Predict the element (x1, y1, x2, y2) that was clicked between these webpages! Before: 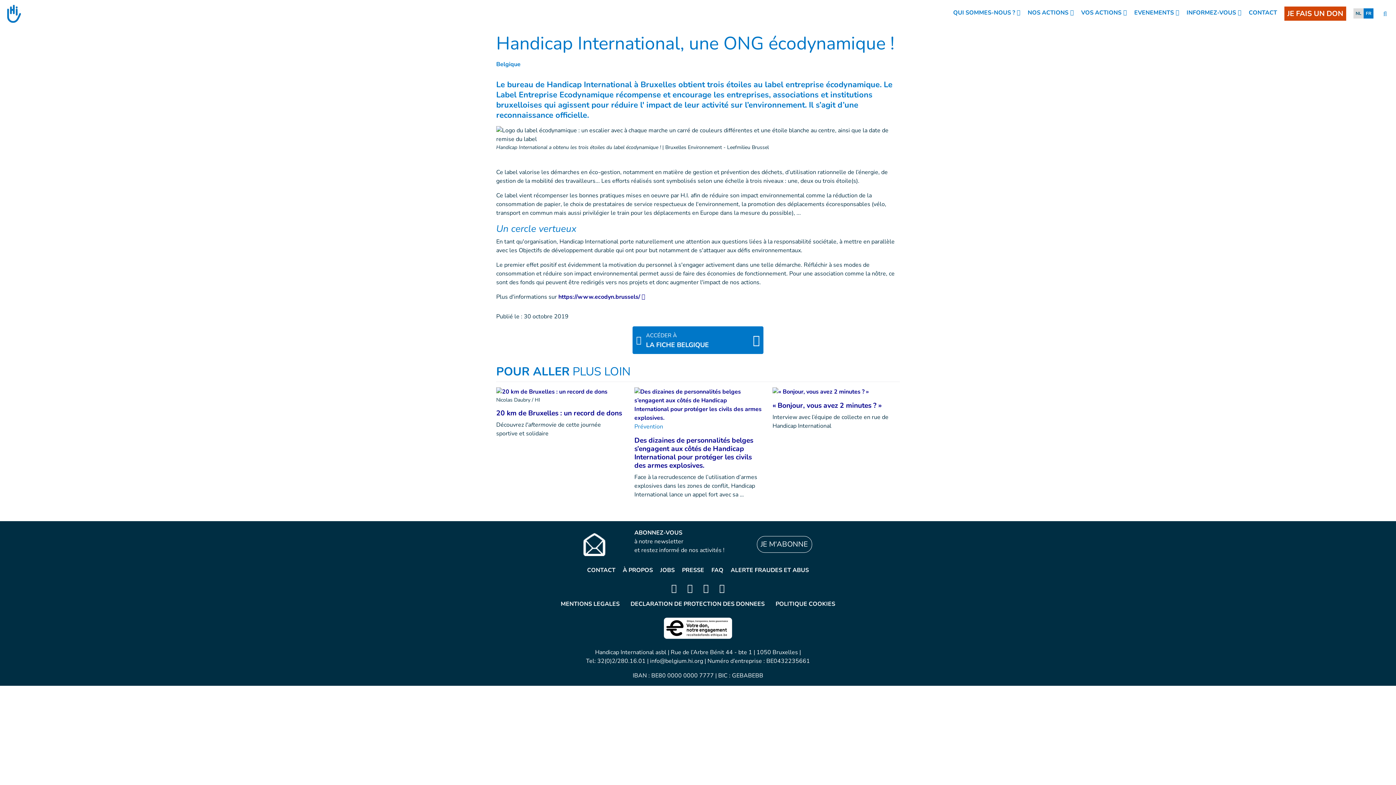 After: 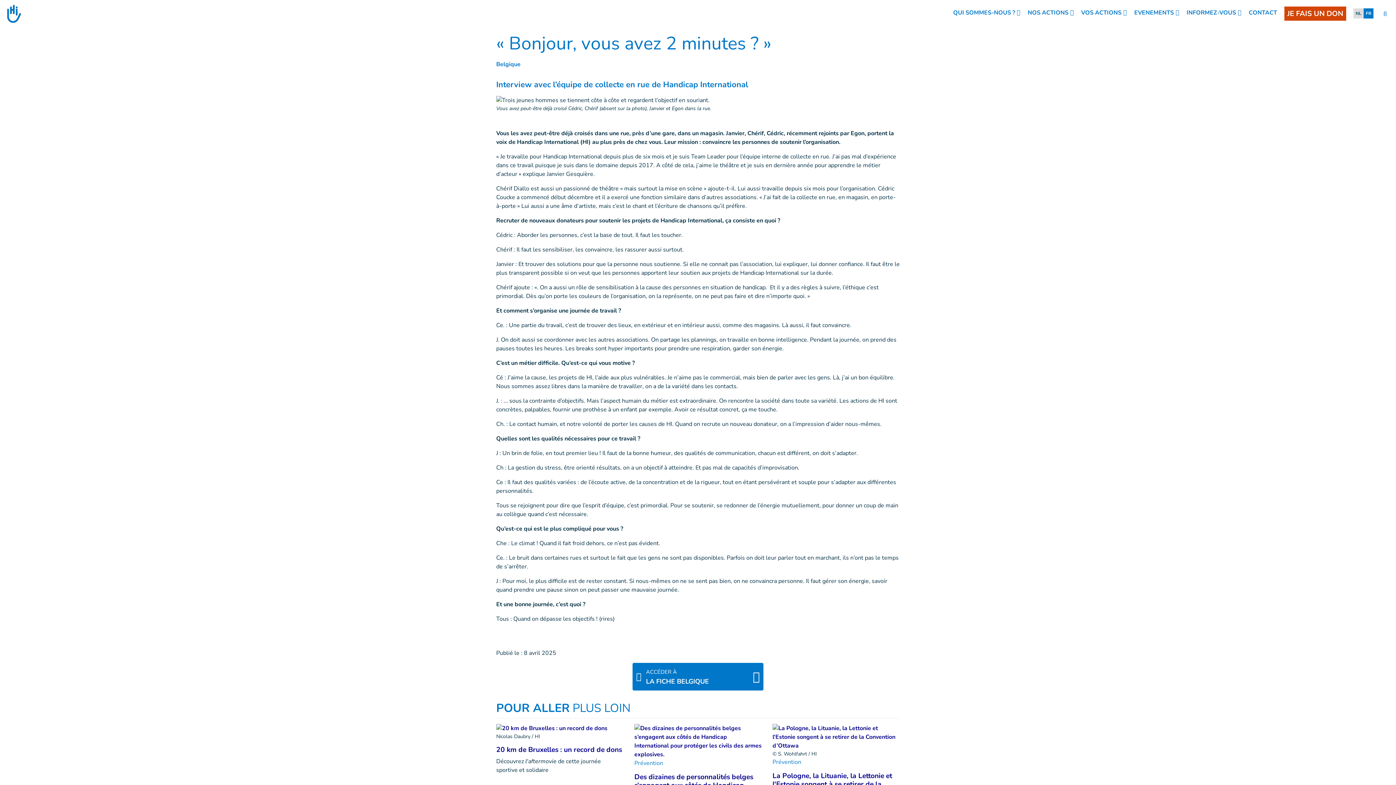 Action: bbox: (772, 401, 881, 410) label: « Bonjour, vous avez 2 minutes ? »